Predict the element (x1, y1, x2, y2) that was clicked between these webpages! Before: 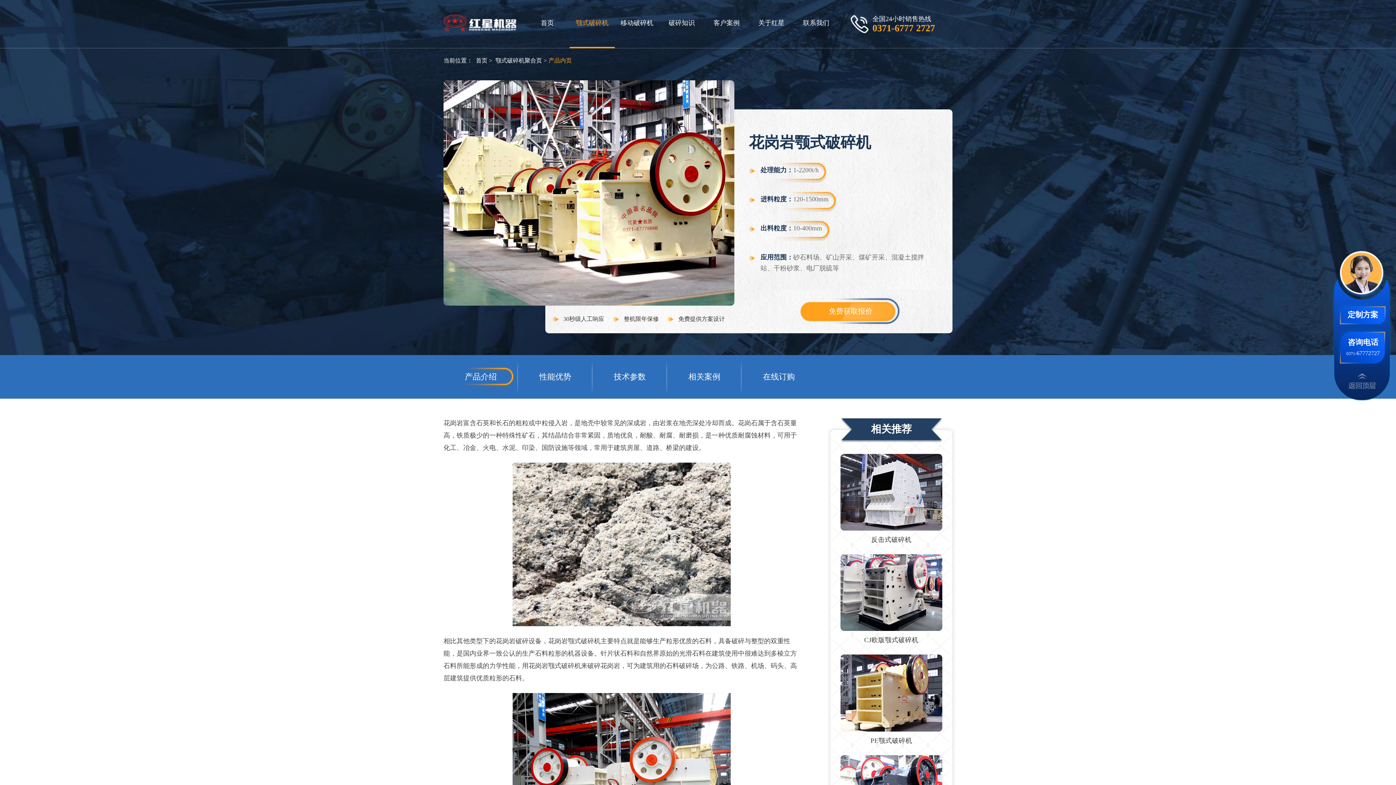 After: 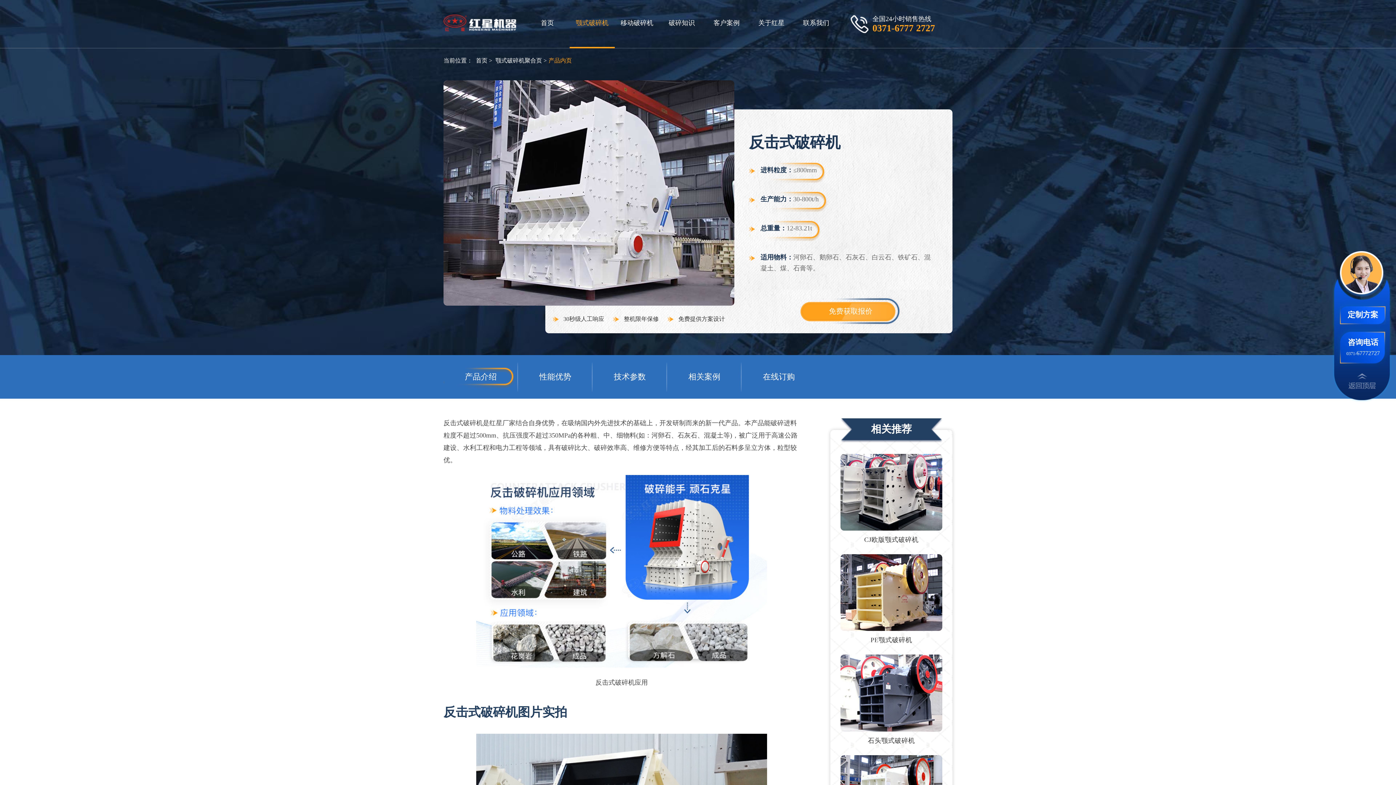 Action: label: 反击式破碎机 bbox: (840, 530, 942, 549)